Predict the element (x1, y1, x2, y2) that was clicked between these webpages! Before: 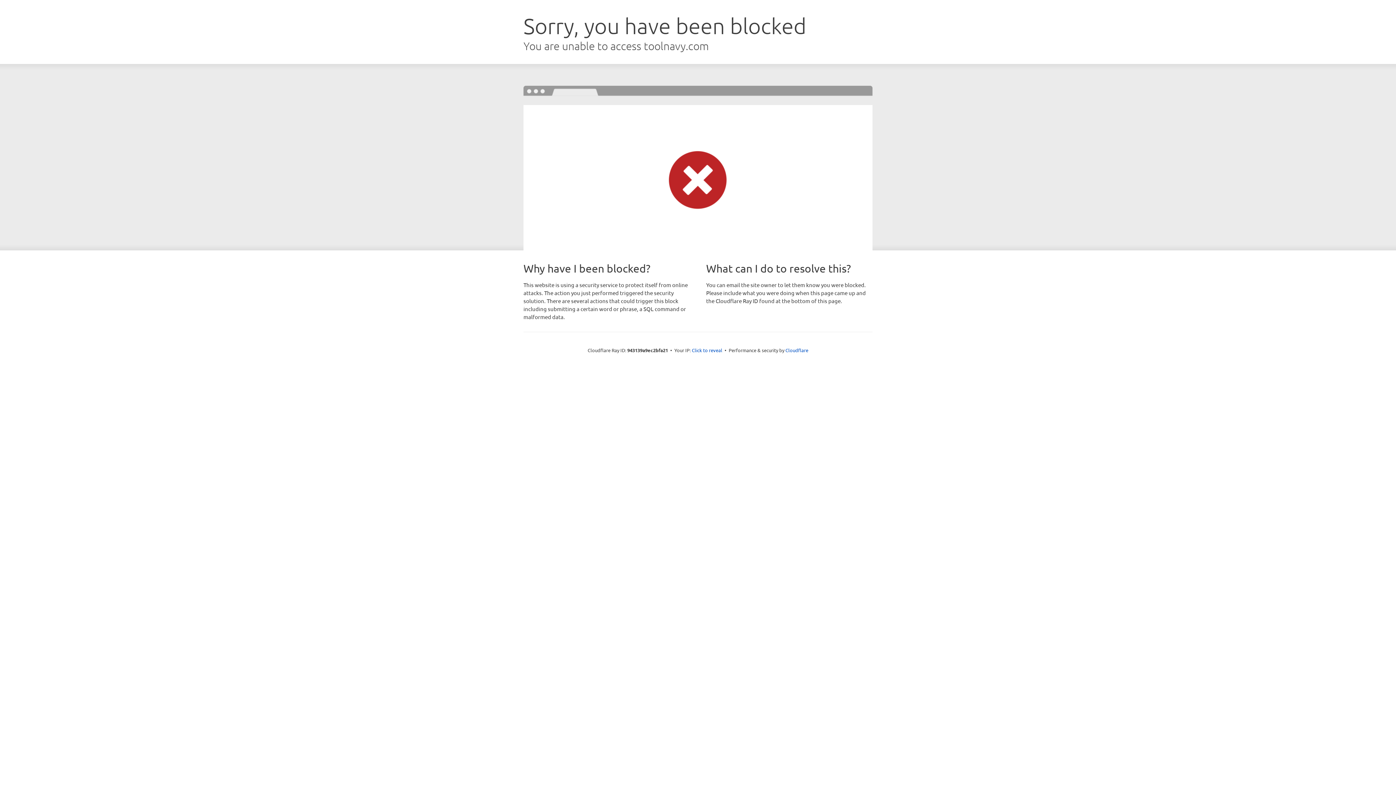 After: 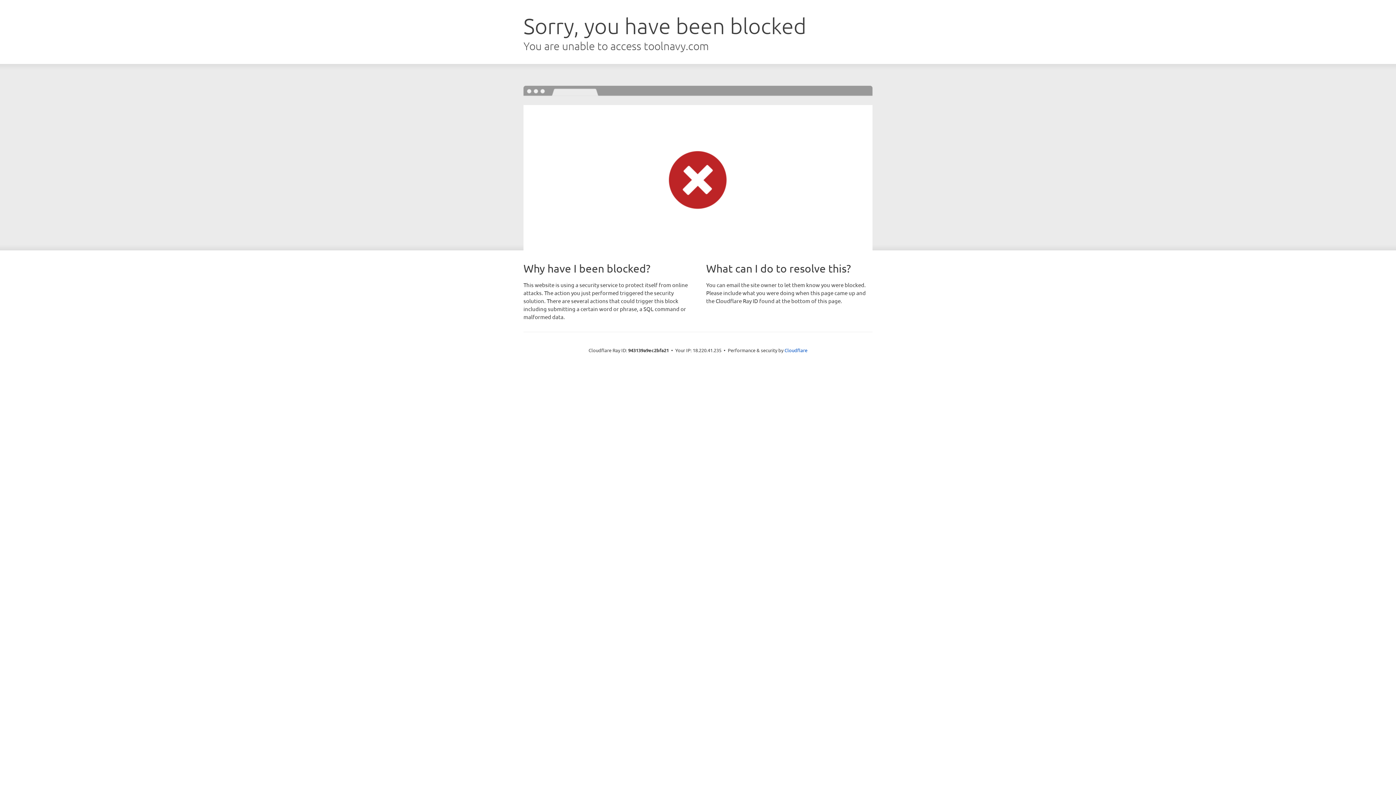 Action: label: Click to reveal bbox: (692, 346, 722, 353)